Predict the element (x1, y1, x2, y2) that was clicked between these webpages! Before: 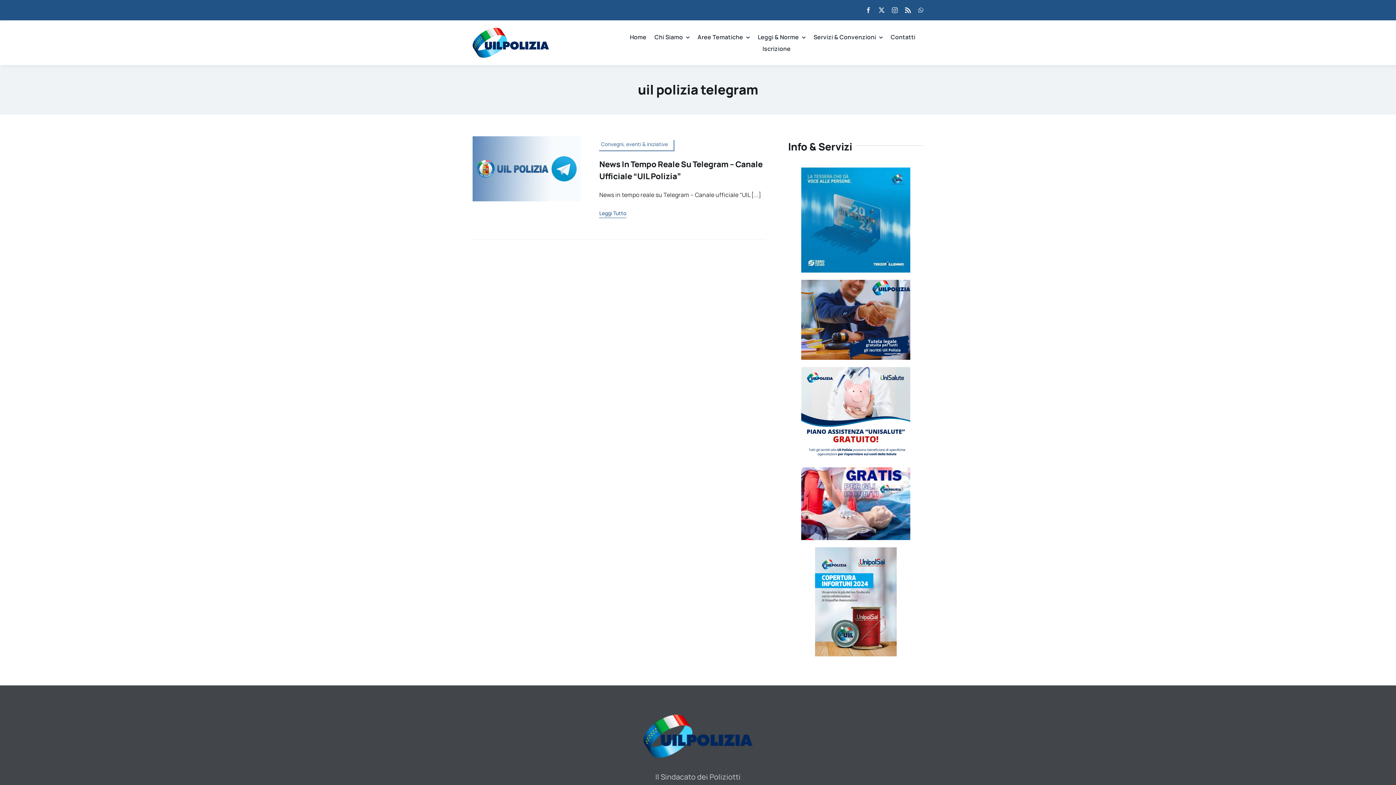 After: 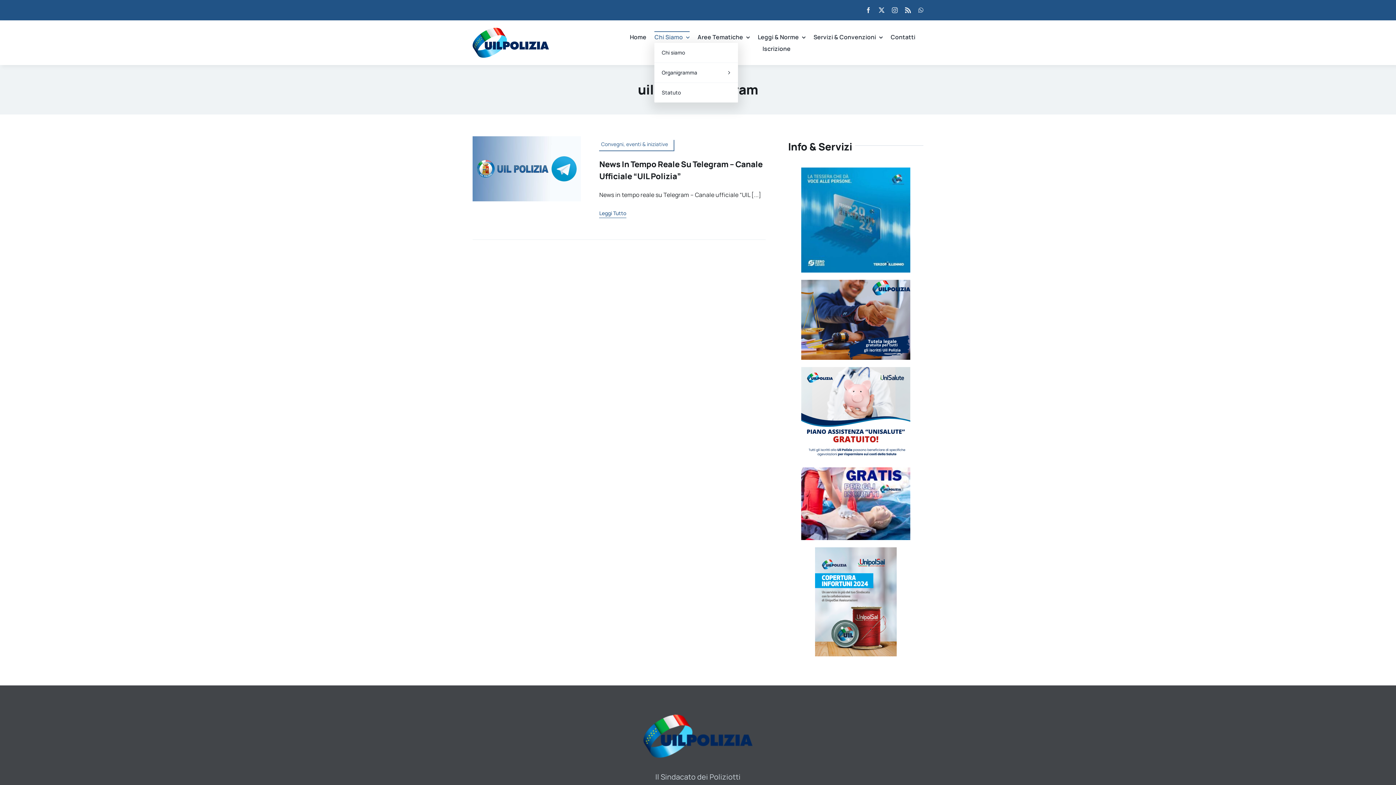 Action: label: Chi Siamo bbox: (654, 31, 689, 42)